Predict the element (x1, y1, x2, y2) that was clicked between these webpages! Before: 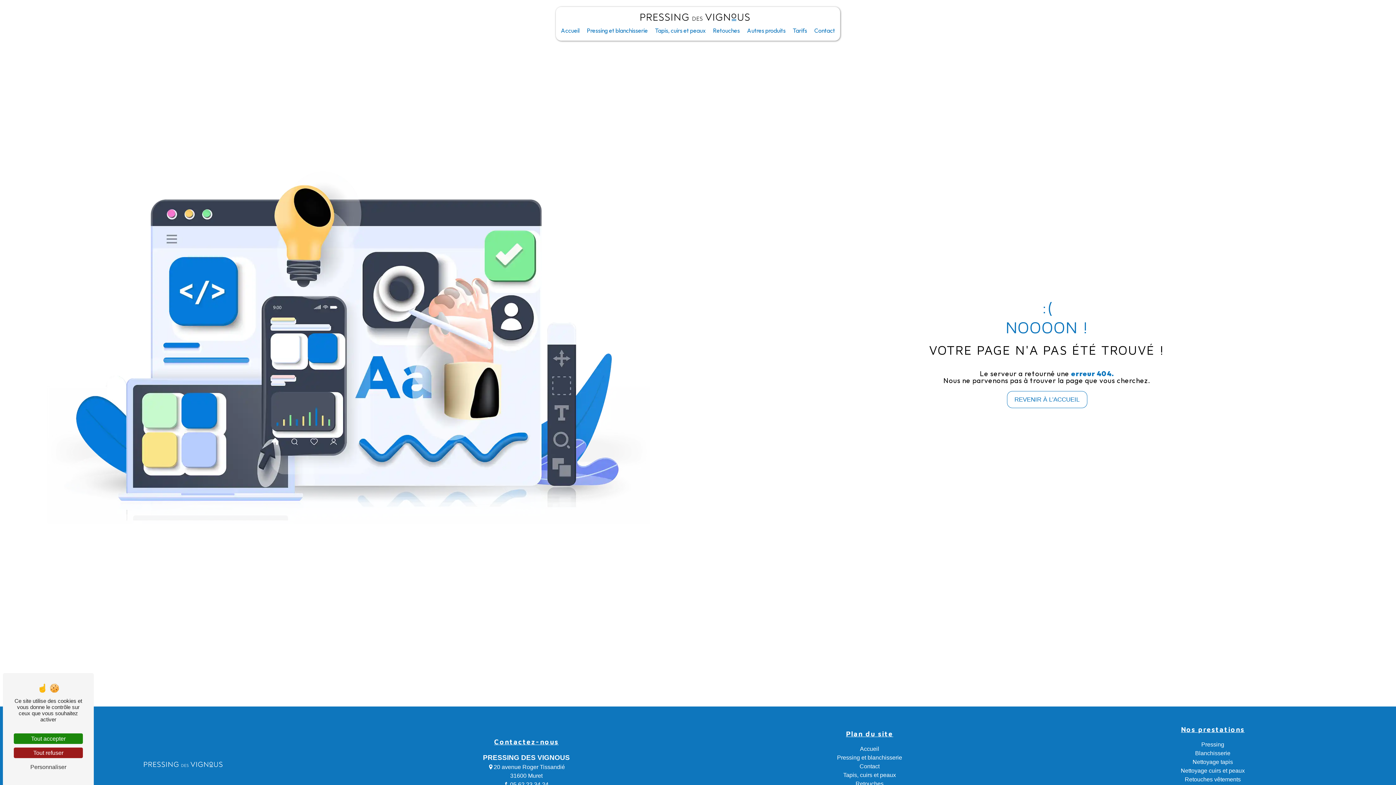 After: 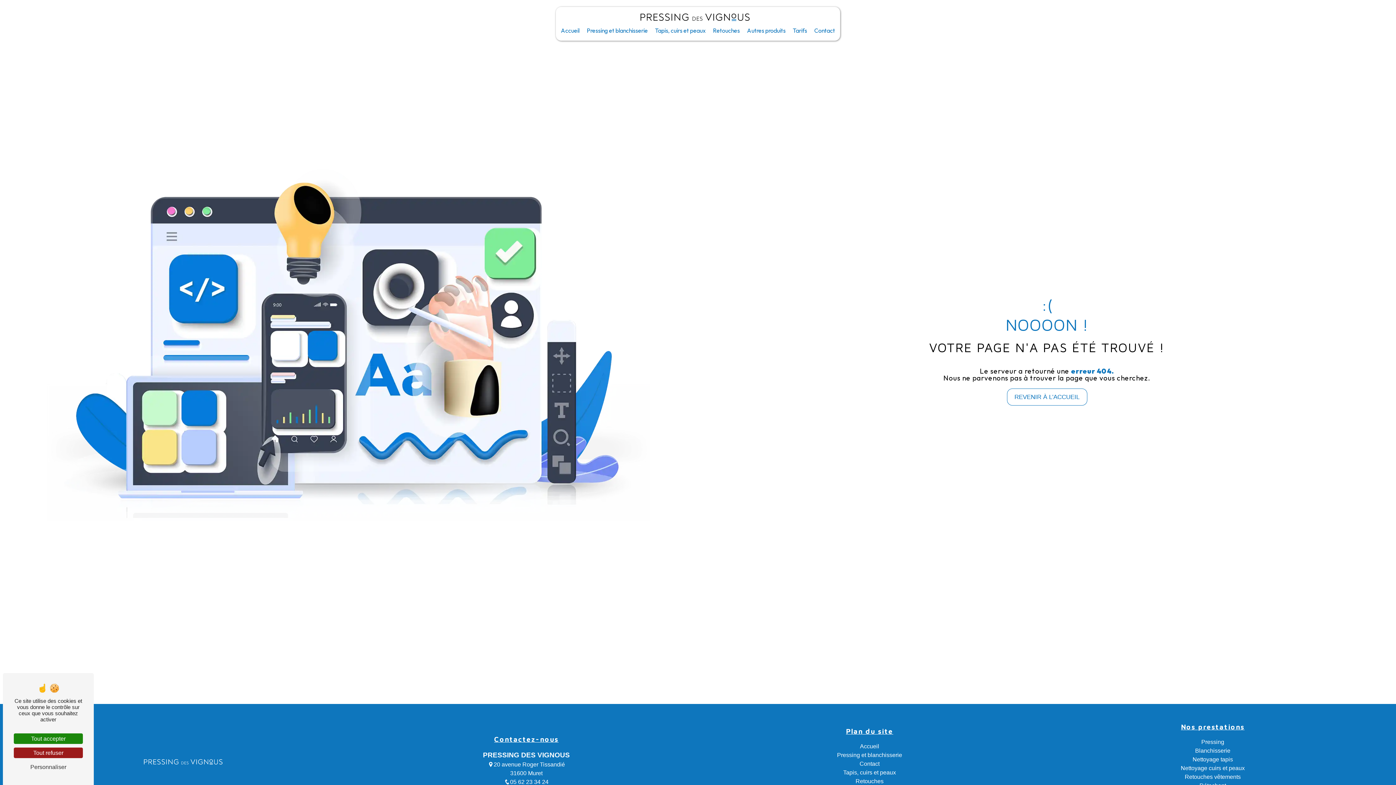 Action: label: 05 62 23 34 24 bbox: (504, 781, 548, 788)